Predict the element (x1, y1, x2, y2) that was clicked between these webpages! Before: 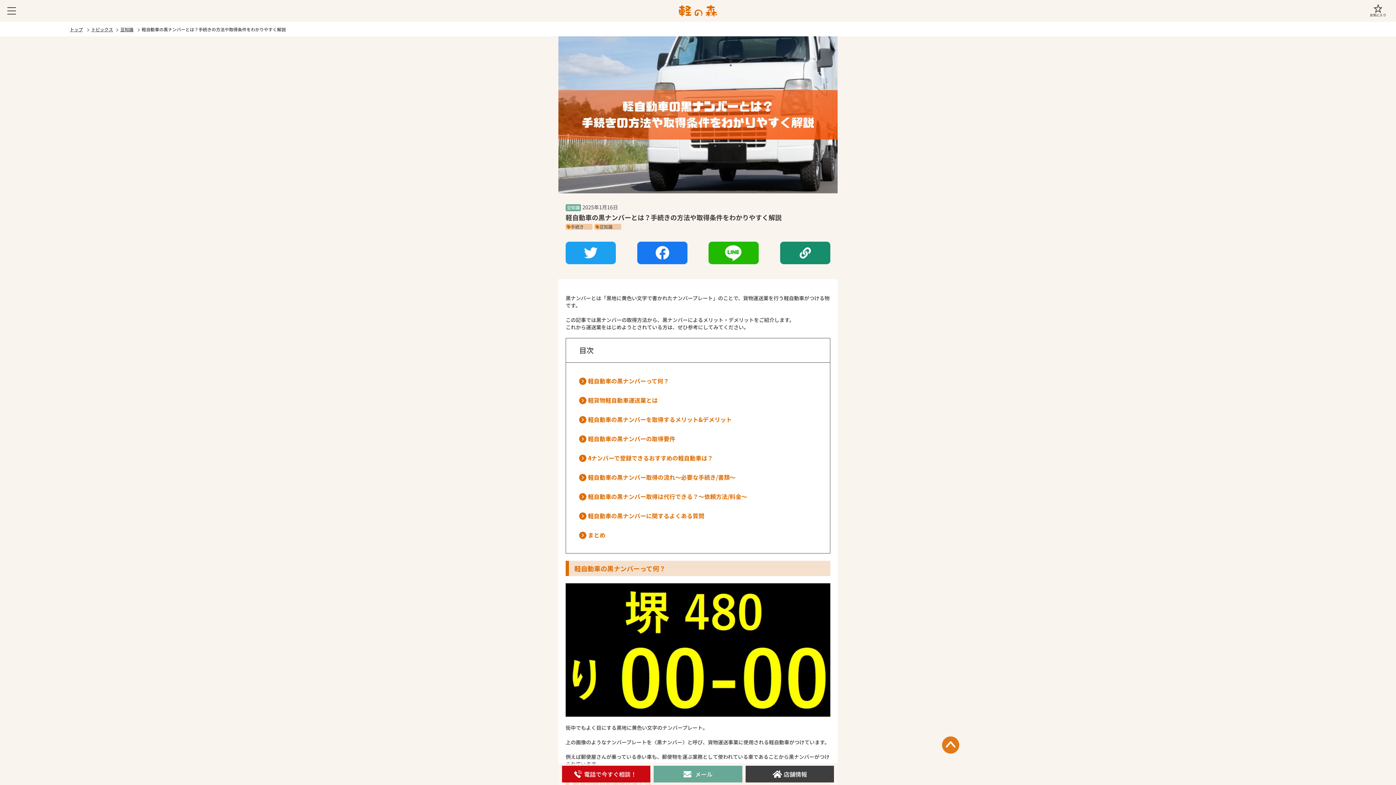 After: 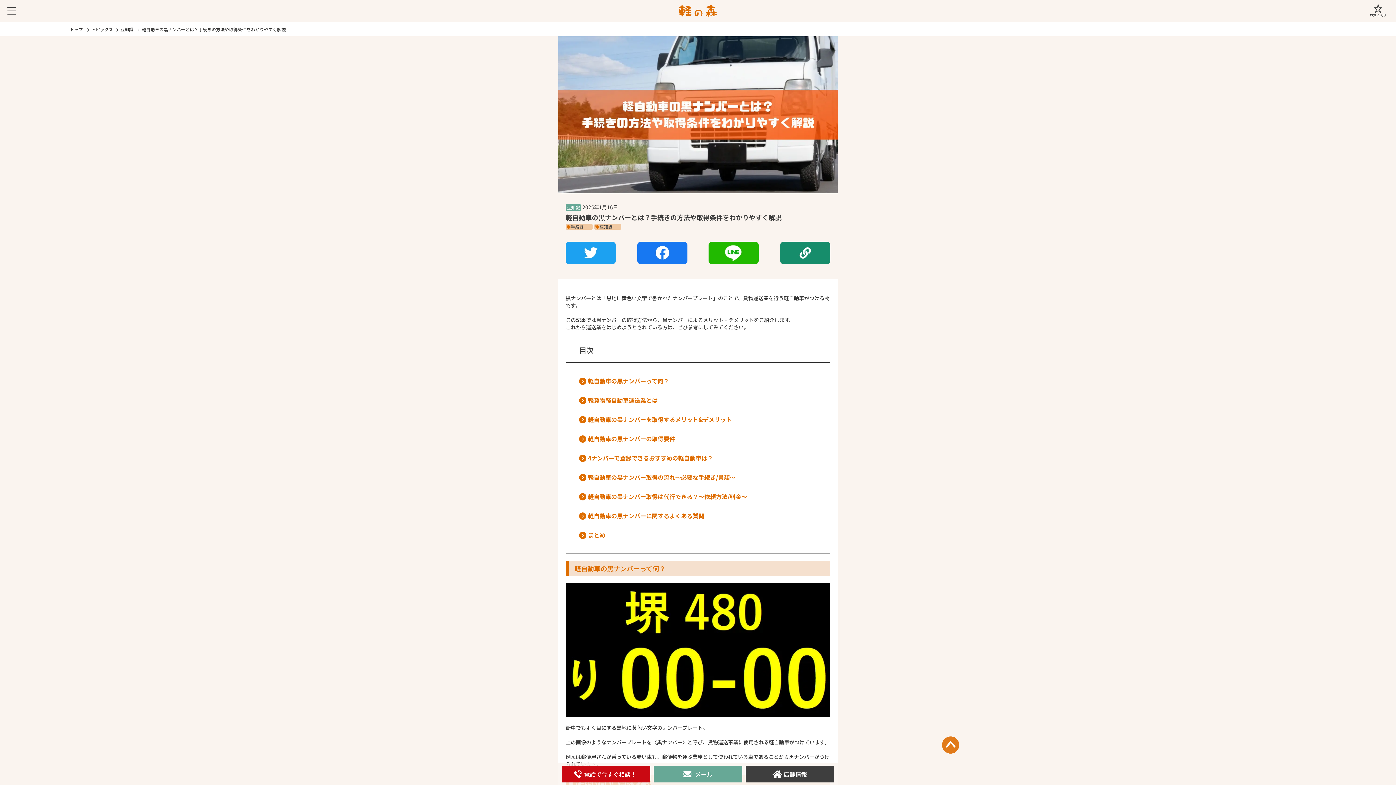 Action: bbox: (637, 241, 687, 264)